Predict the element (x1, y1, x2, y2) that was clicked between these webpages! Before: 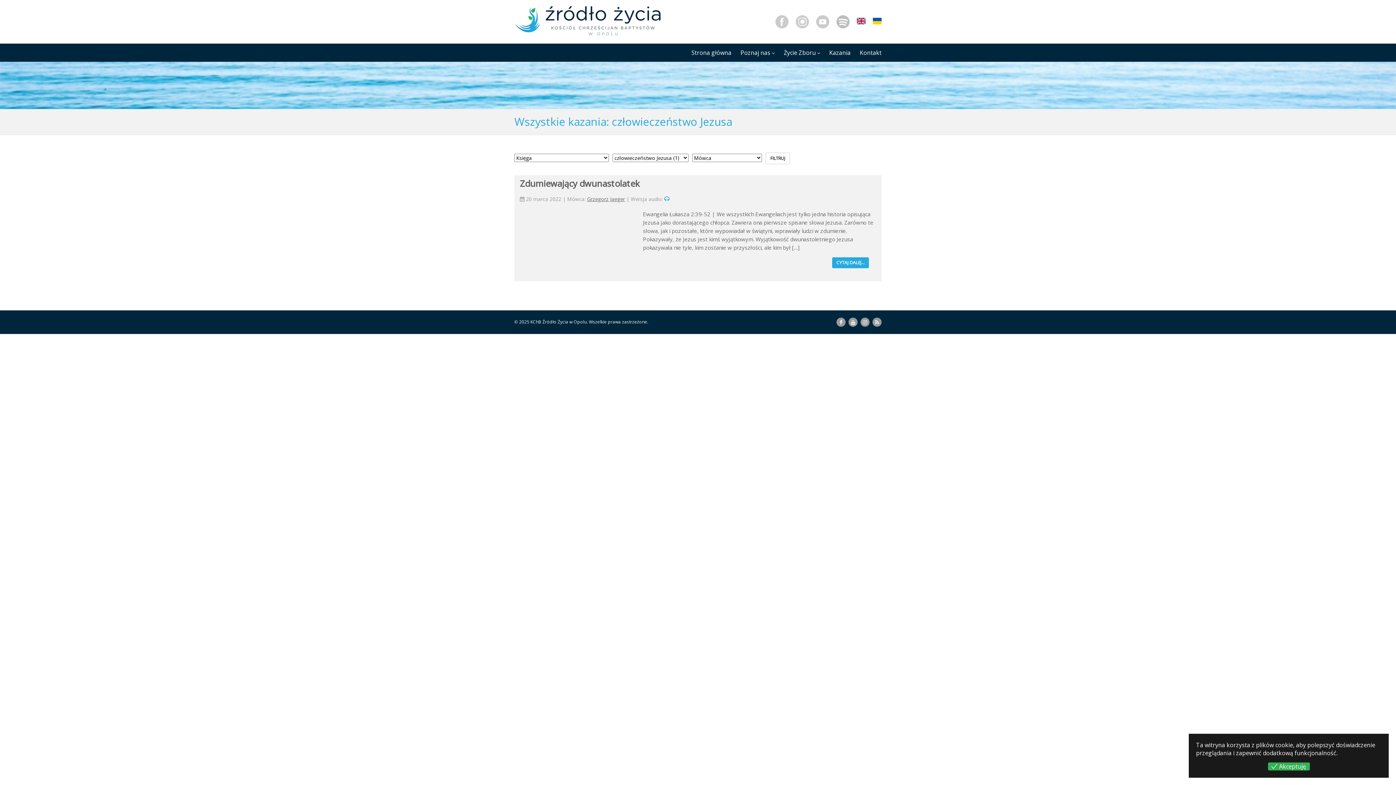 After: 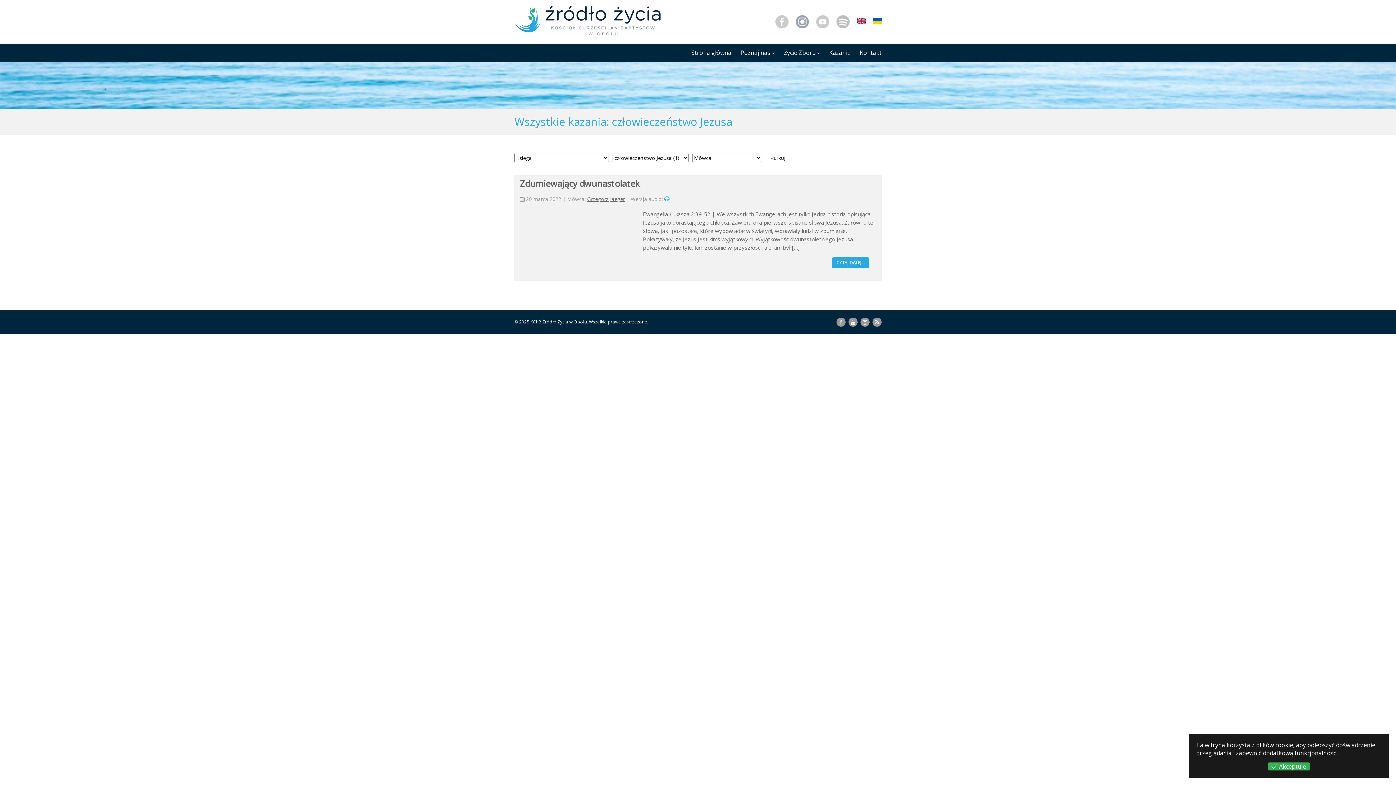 Action: bbox: (796, 15, 809, 28)